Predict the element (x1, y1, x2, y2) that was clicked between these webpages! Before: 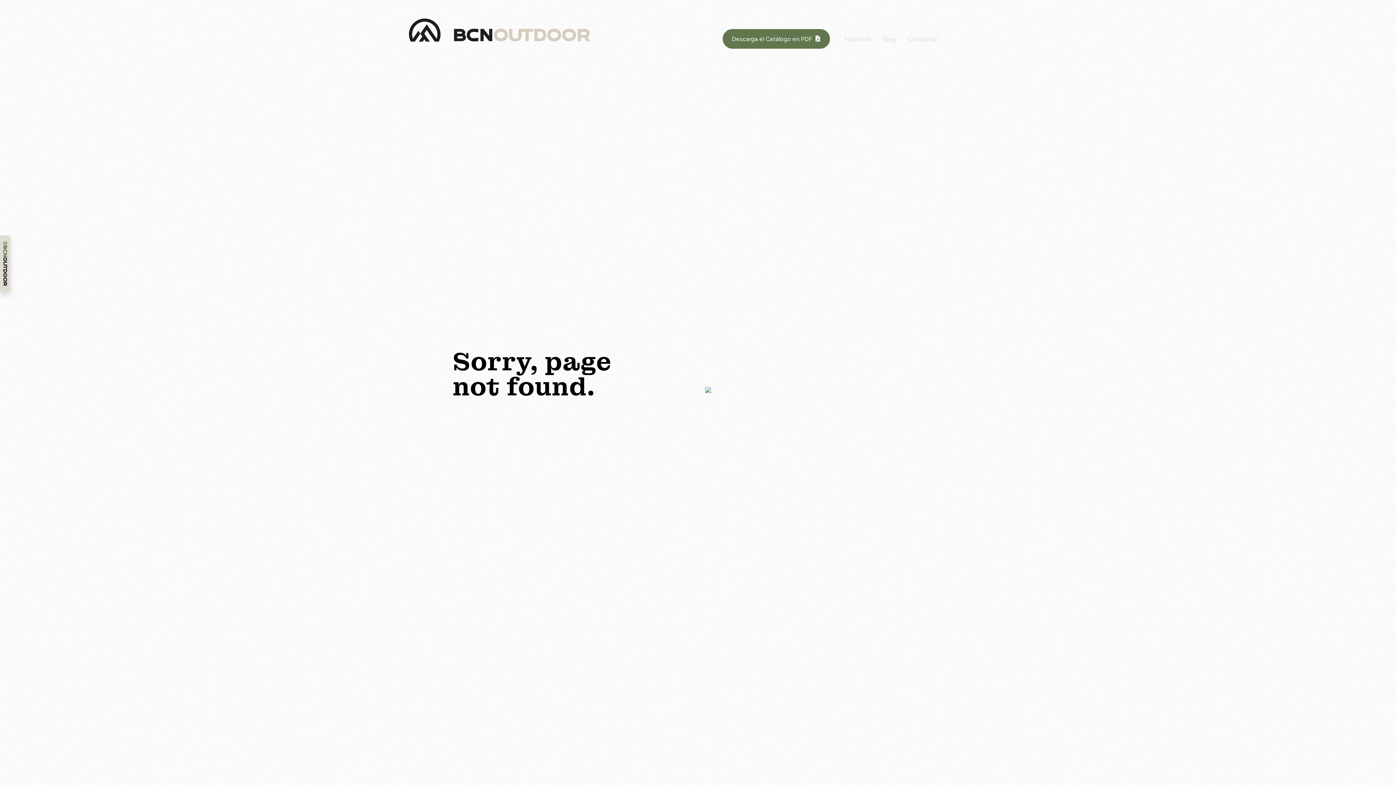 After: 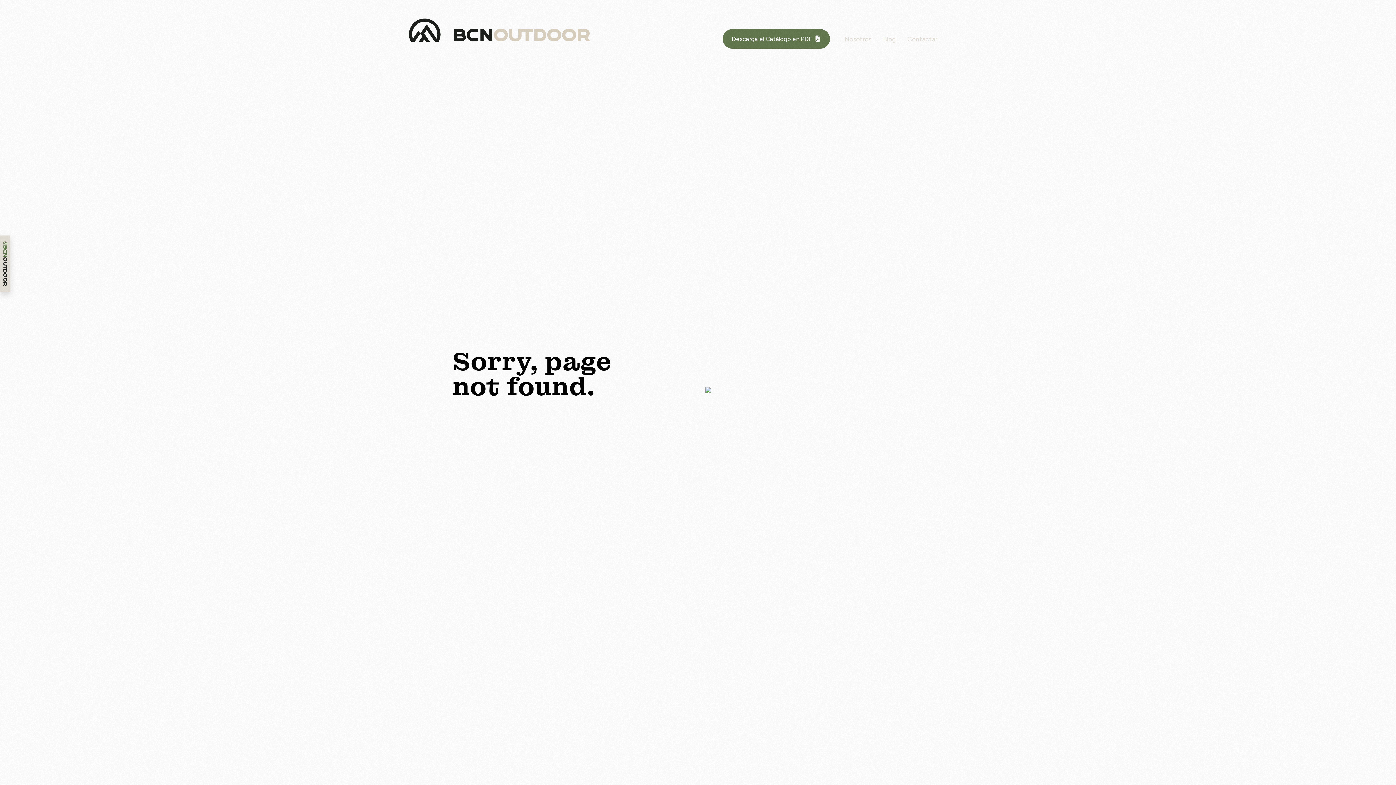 Action: bbox: (452, 412, 546, 436) label: Go back to homepage